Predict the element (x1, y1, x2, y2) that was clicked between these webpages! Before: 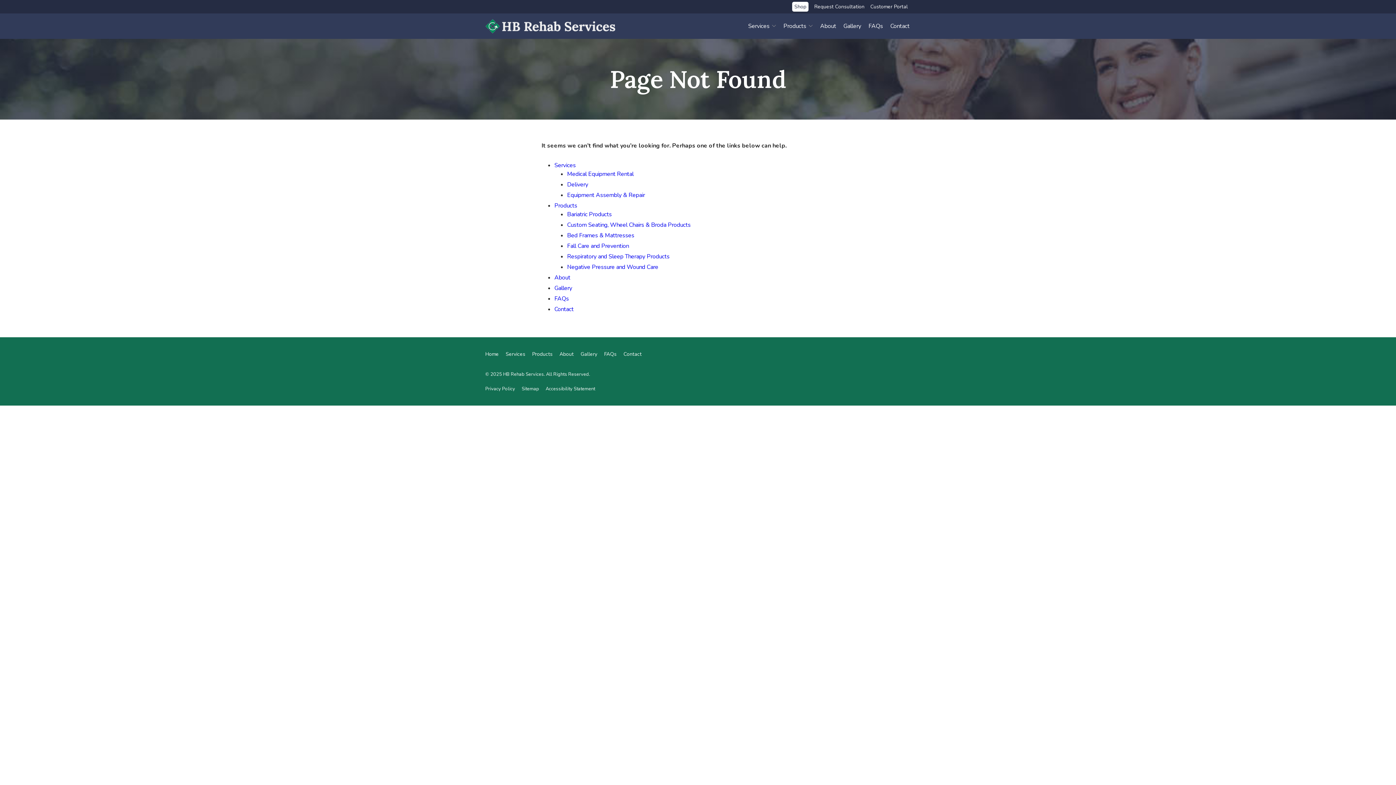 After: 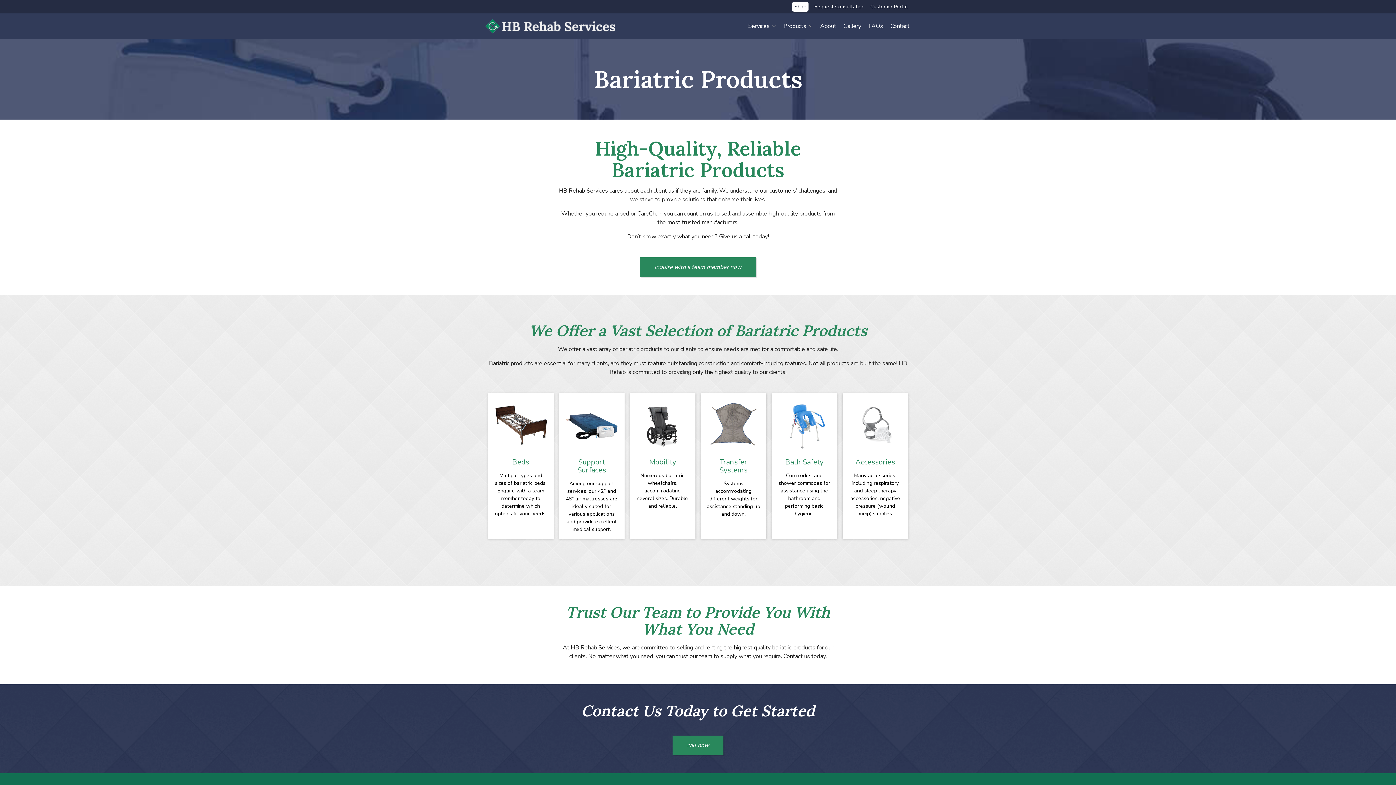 Action: label: Bariatric Products bbox: (567, 210, 612, 218)